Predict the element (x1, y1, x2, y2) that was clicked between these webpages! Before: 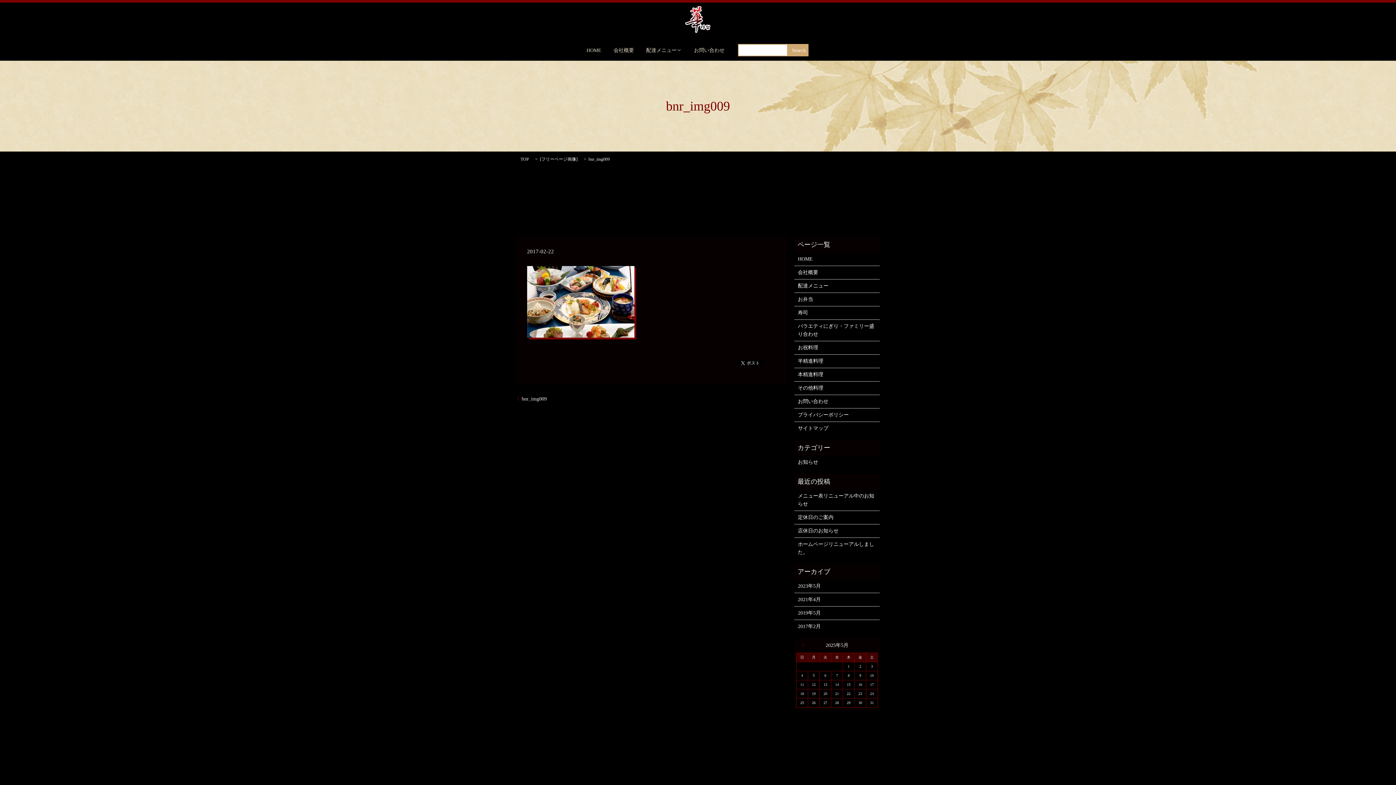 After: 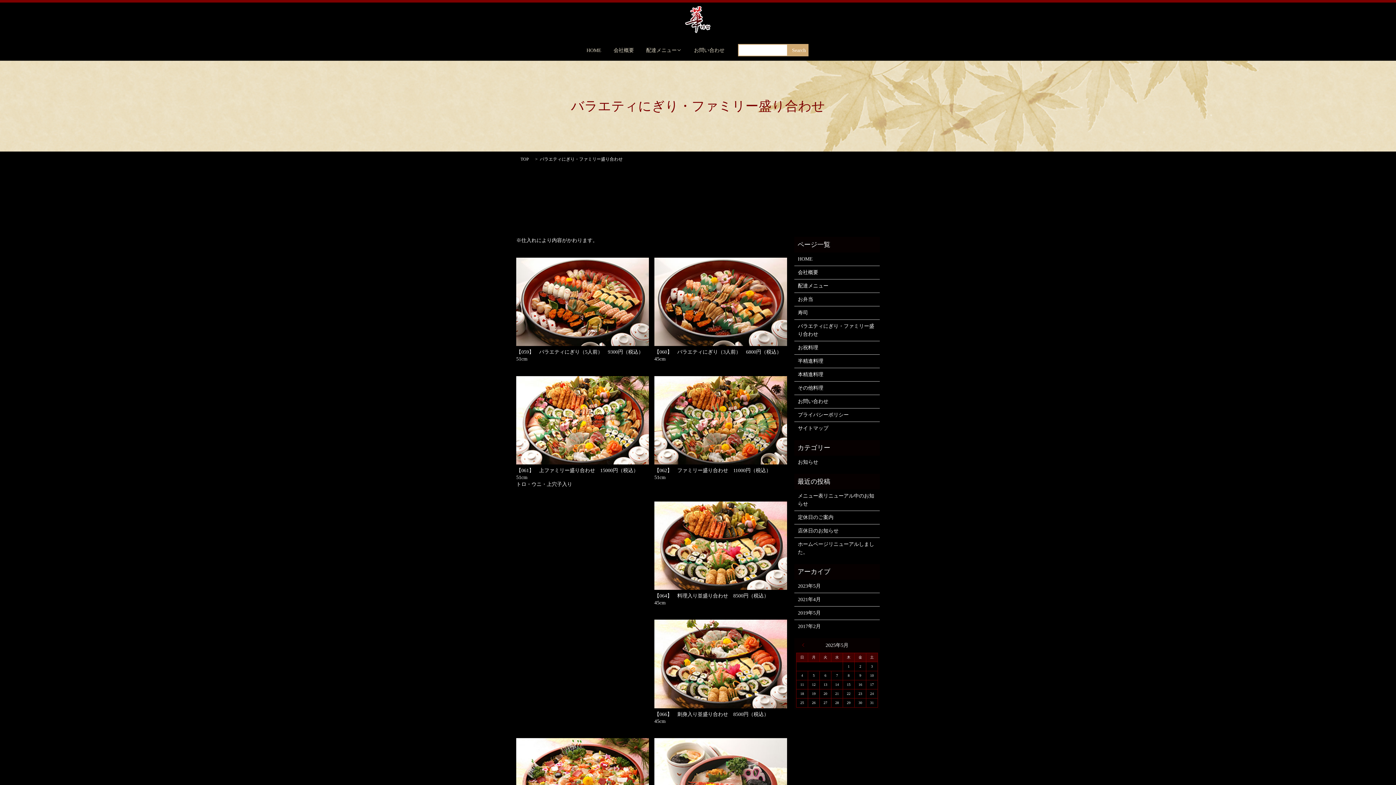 Action: label: バラエティにぎり・ファミリー盛り合わせ bbox: (798, 322, 876, 338)